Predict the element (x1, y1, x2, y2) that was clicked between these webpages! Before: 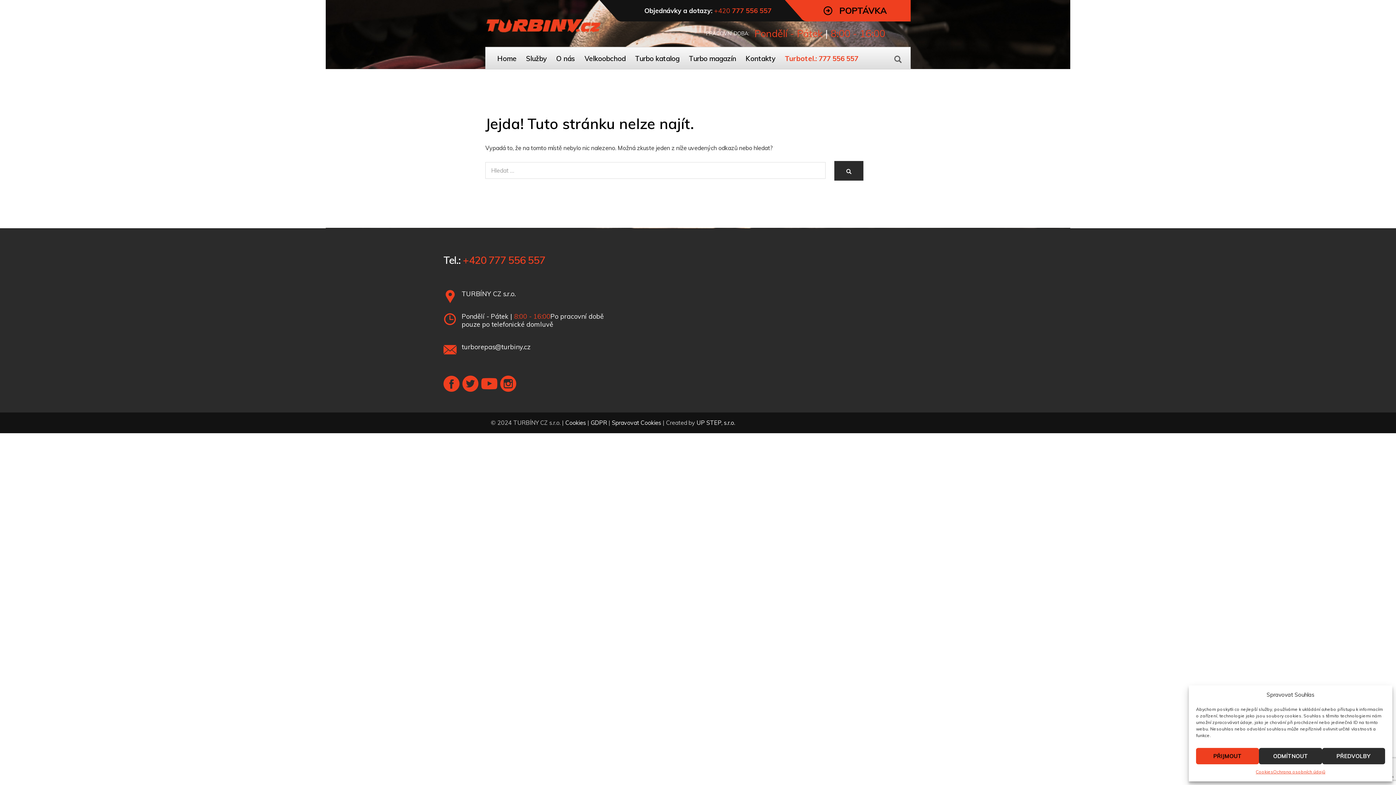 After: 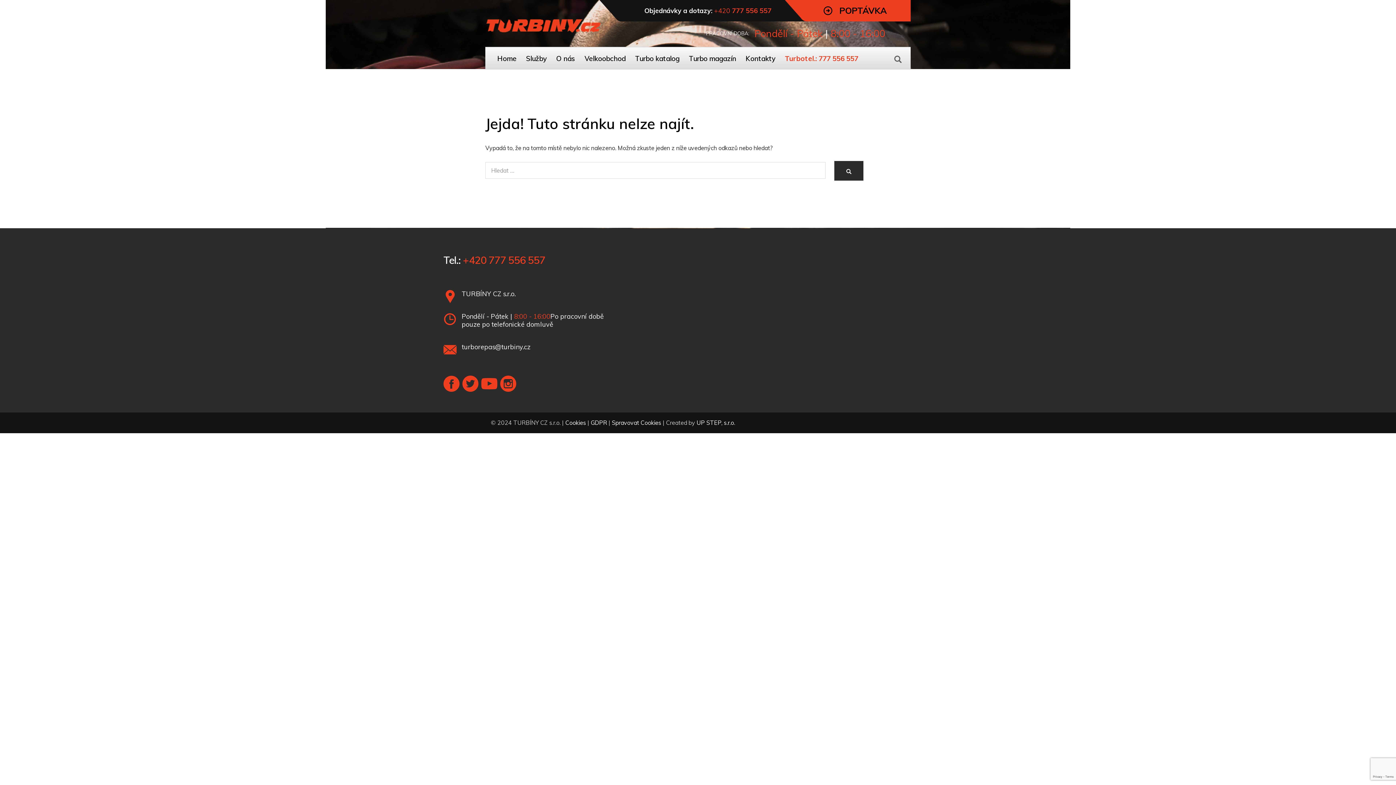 Action: bbox: (1196, 748, 1259, 764) label: PŘIJMOUT